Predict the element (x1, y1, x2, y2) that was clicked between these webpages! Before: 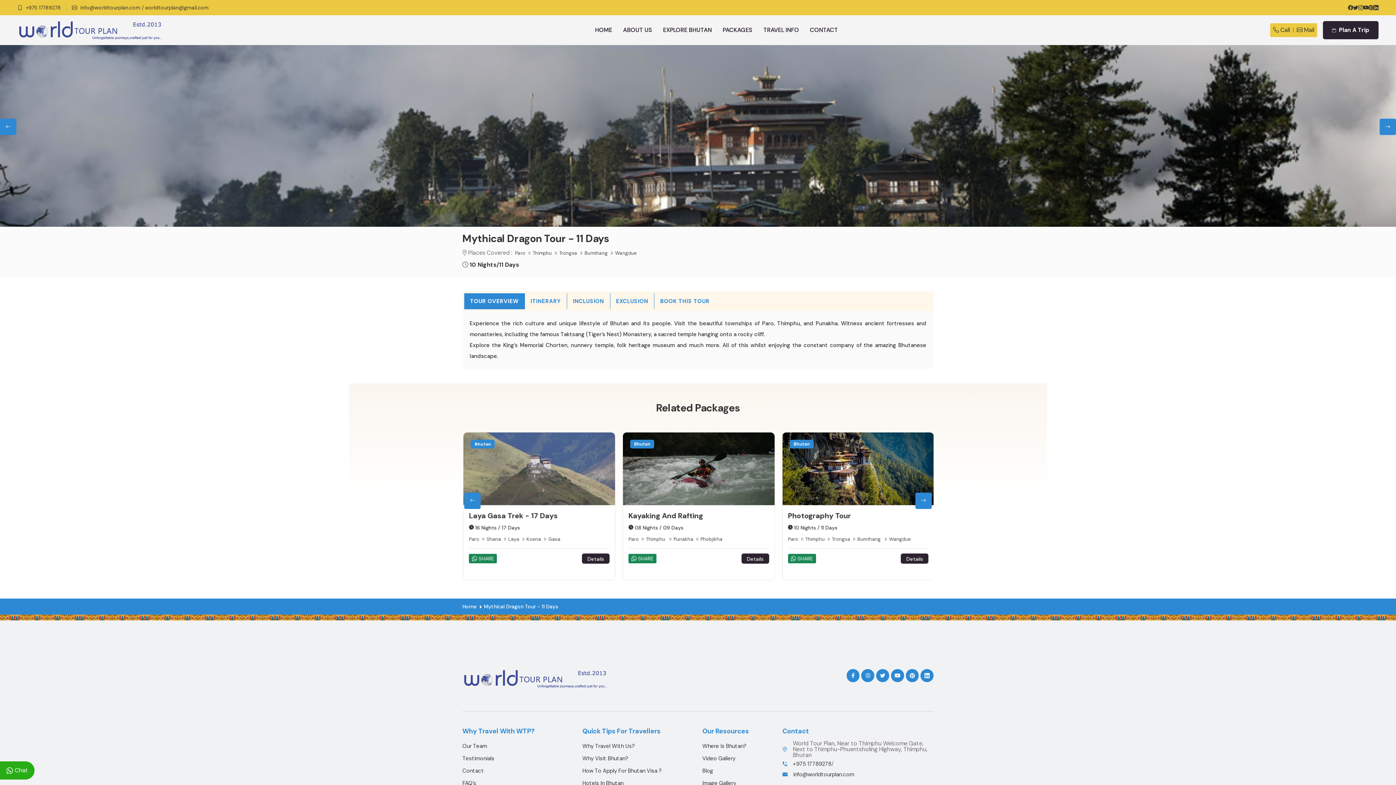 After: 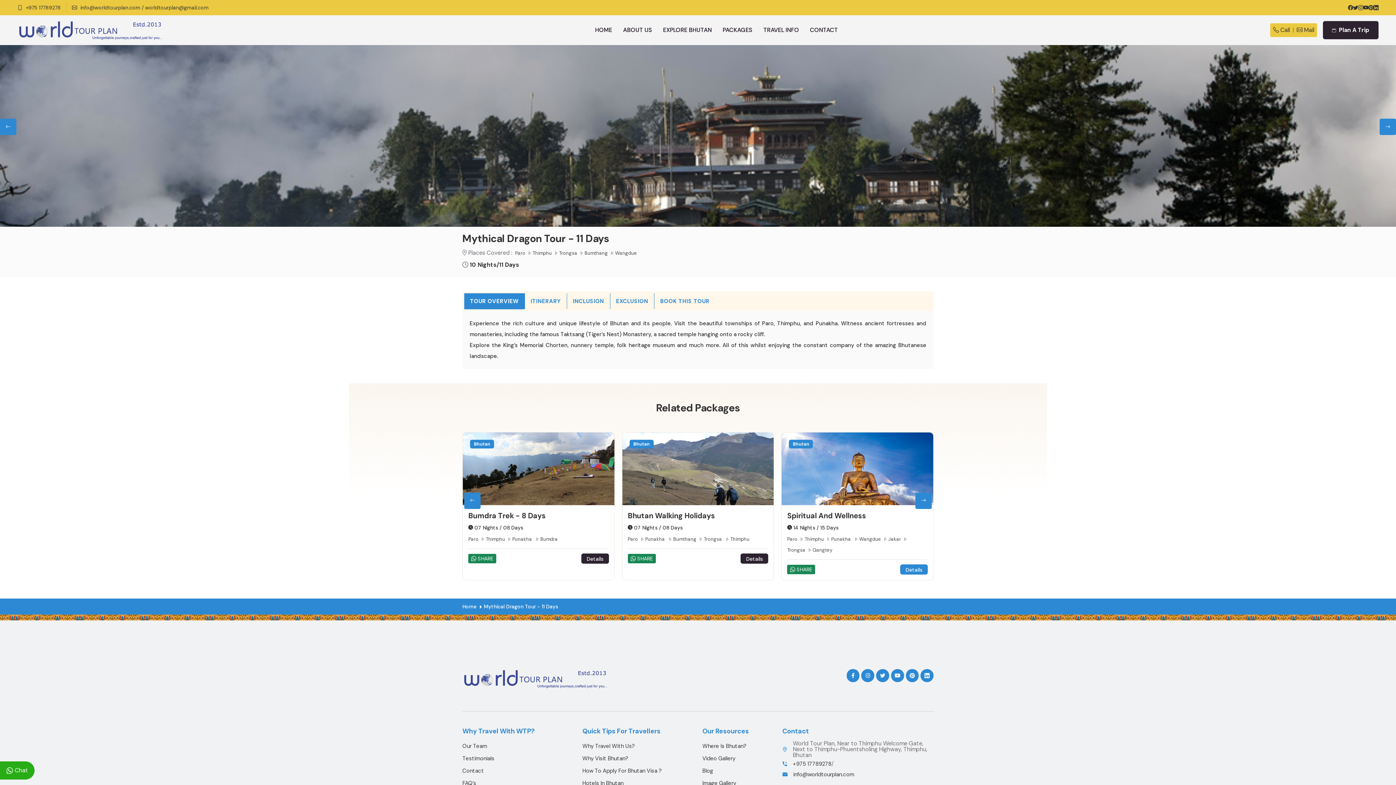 Action: bbox: (1348, 2, 1353, 12)